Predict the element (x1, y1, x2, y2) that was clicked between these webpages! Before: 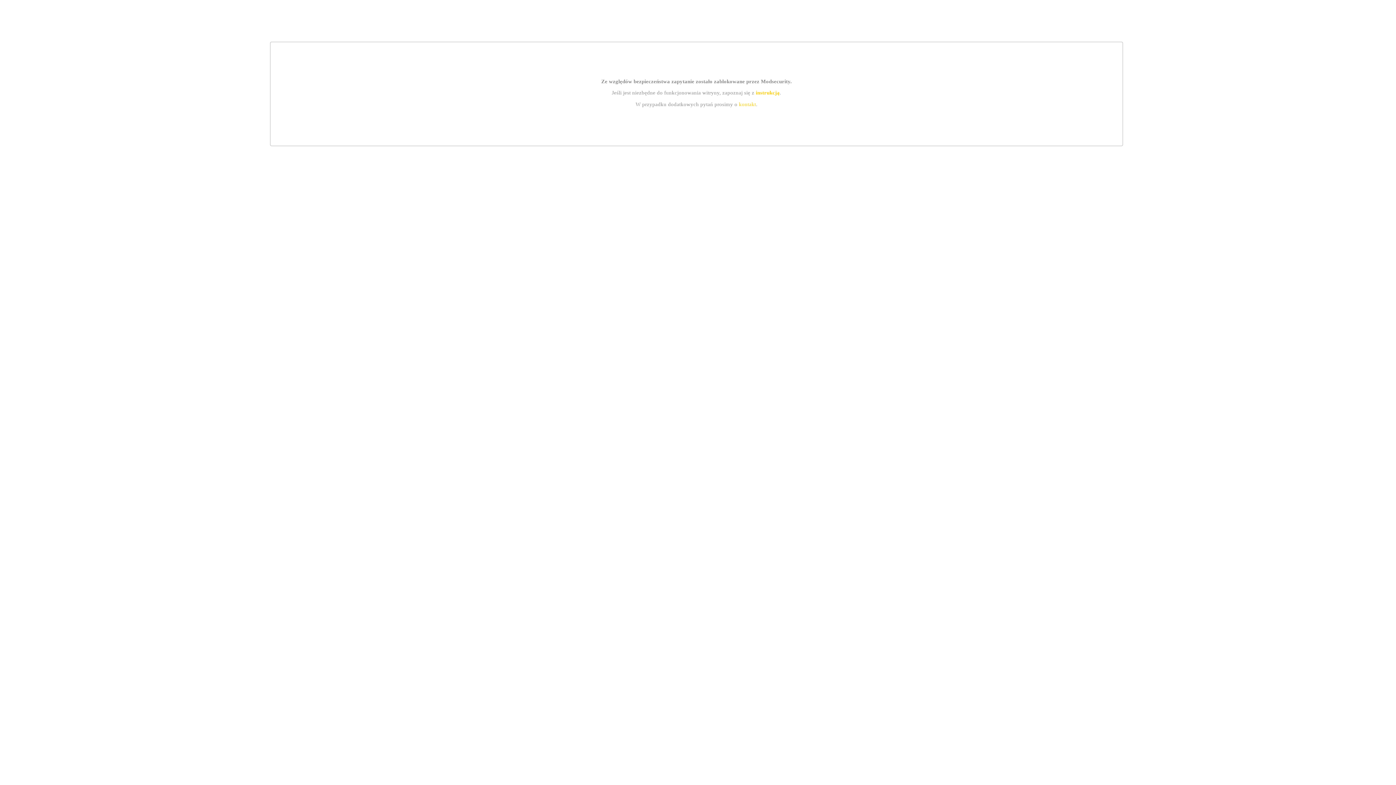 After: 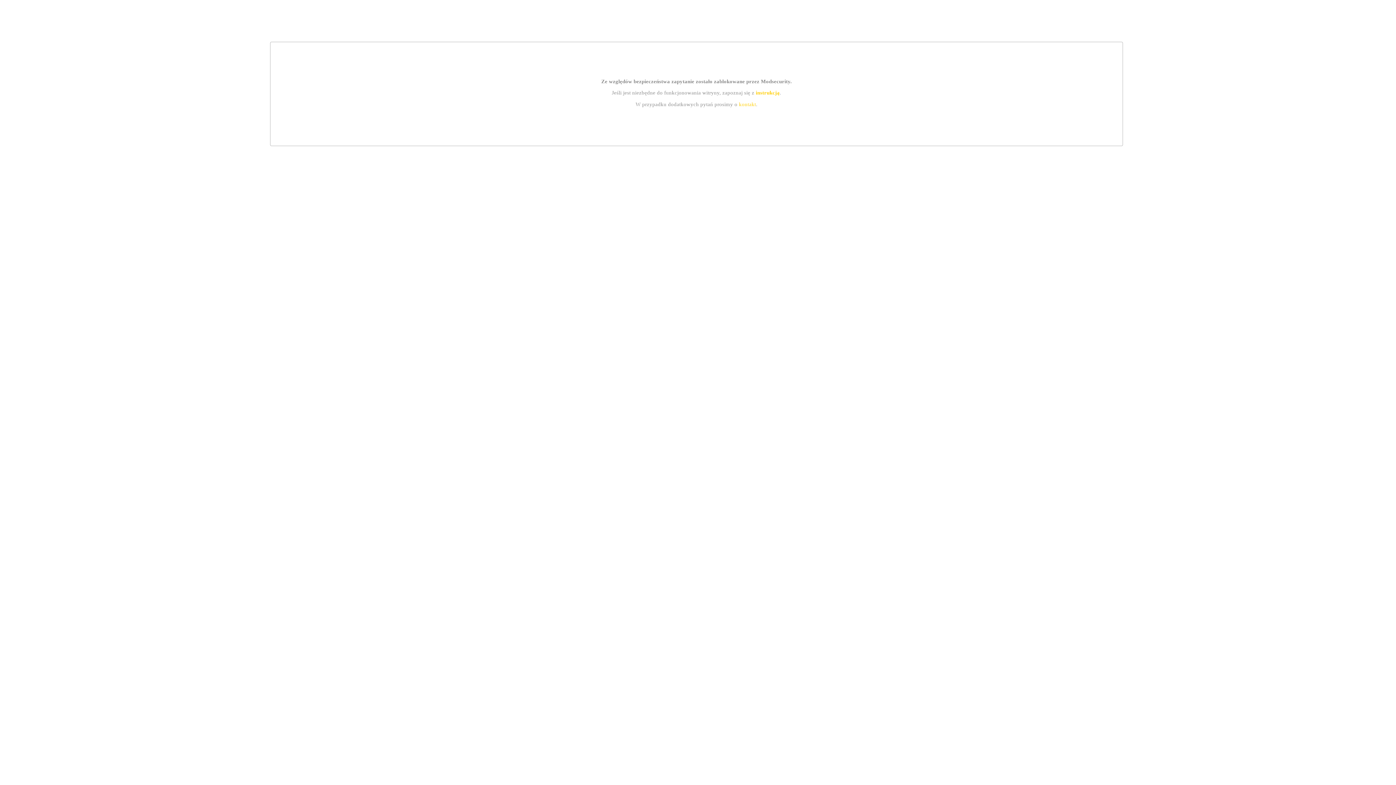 Action: label: instrukcją bbox: (755, 89, 779, 95)